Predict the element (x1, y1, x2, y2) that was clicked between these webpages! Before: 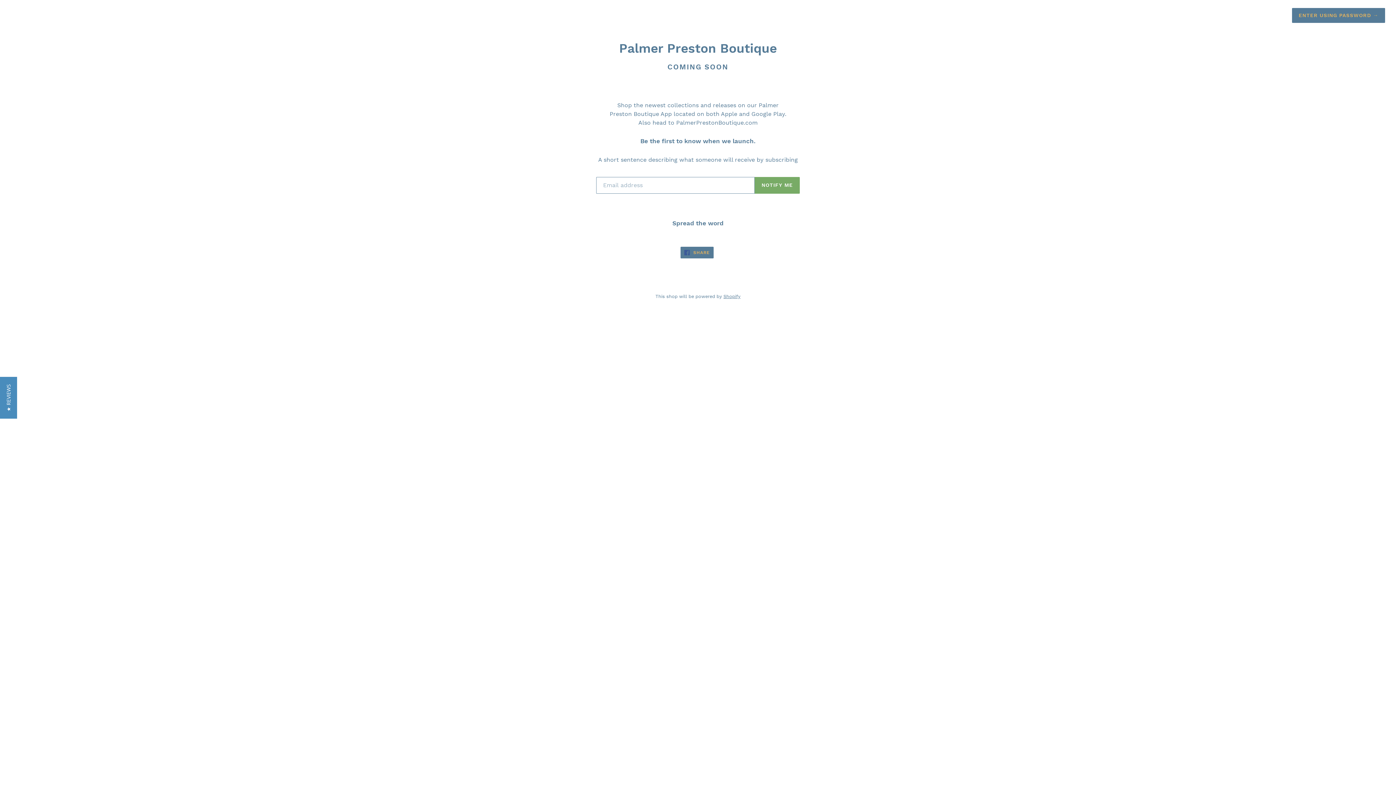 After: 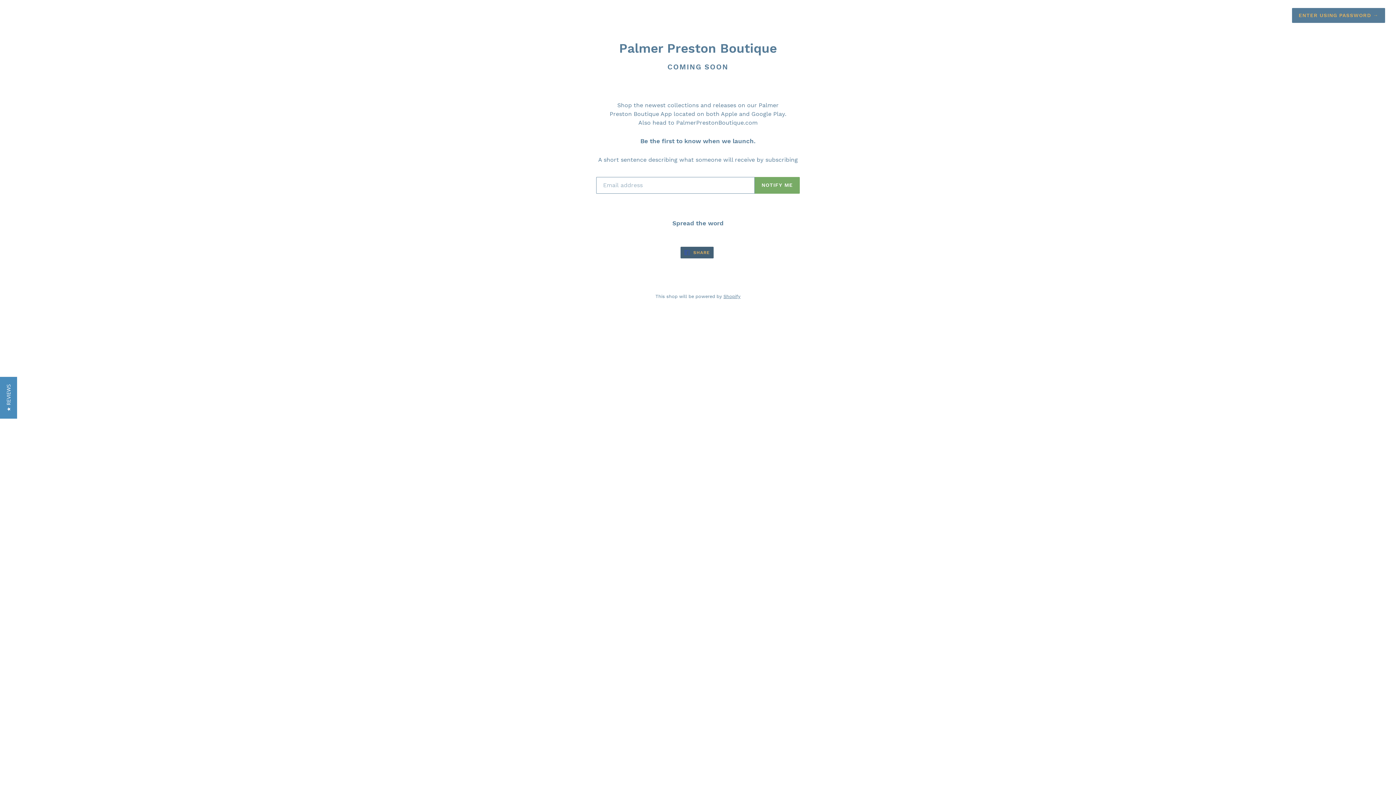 Action: label:  SHARE
SHARE ON FACEBOOK bbox: (680, 246, 713, 258)